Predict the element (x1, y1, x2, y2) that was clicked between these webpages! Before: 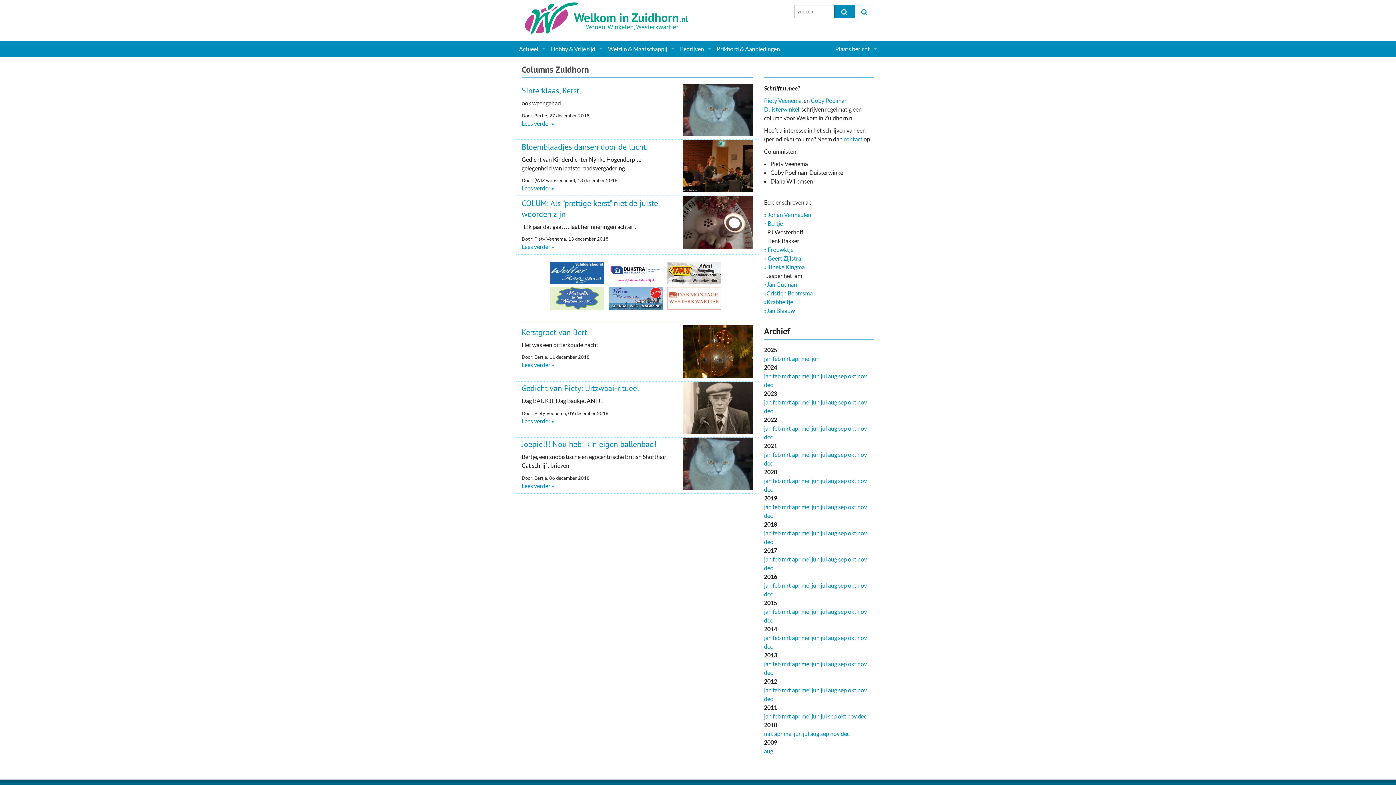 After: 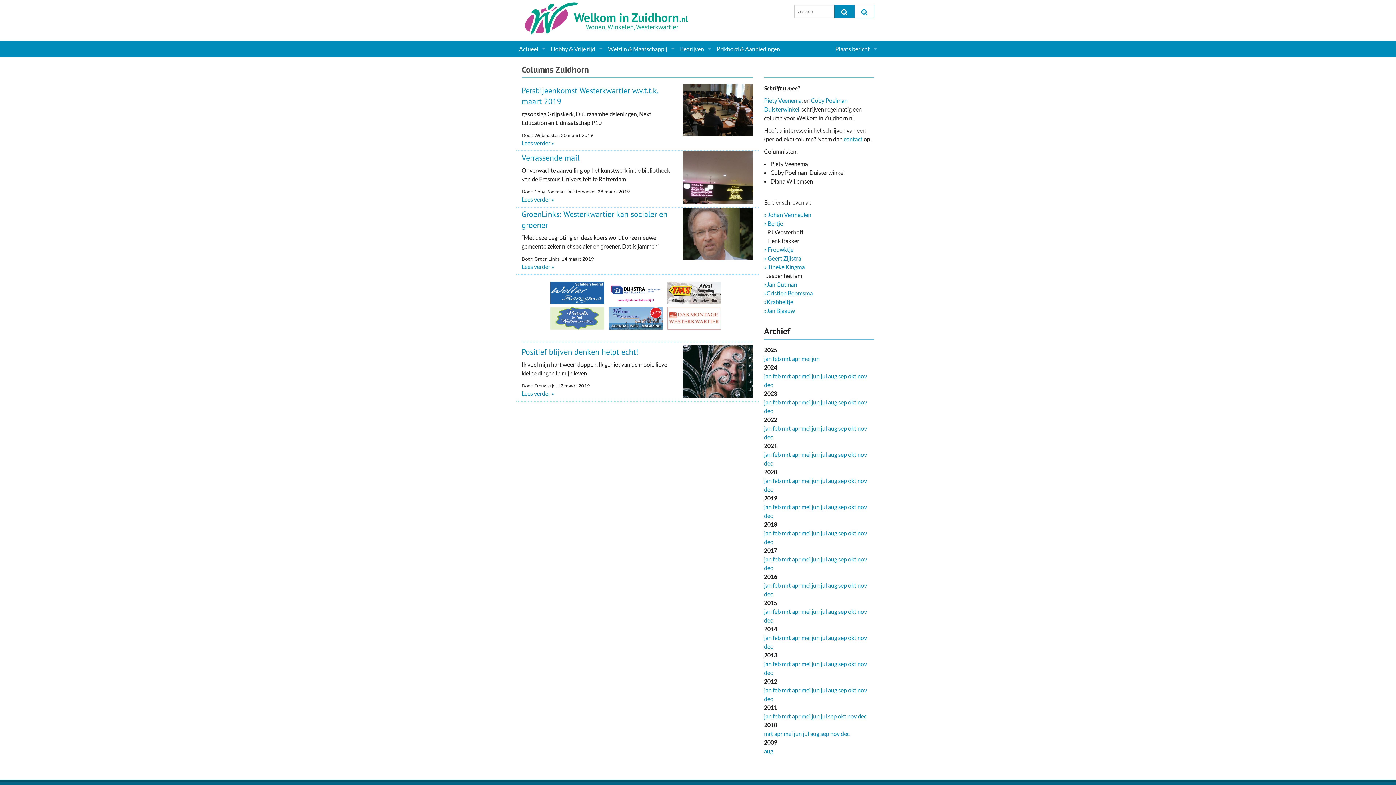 Action: label: mrt bbox: (782, 503, 791, 510)